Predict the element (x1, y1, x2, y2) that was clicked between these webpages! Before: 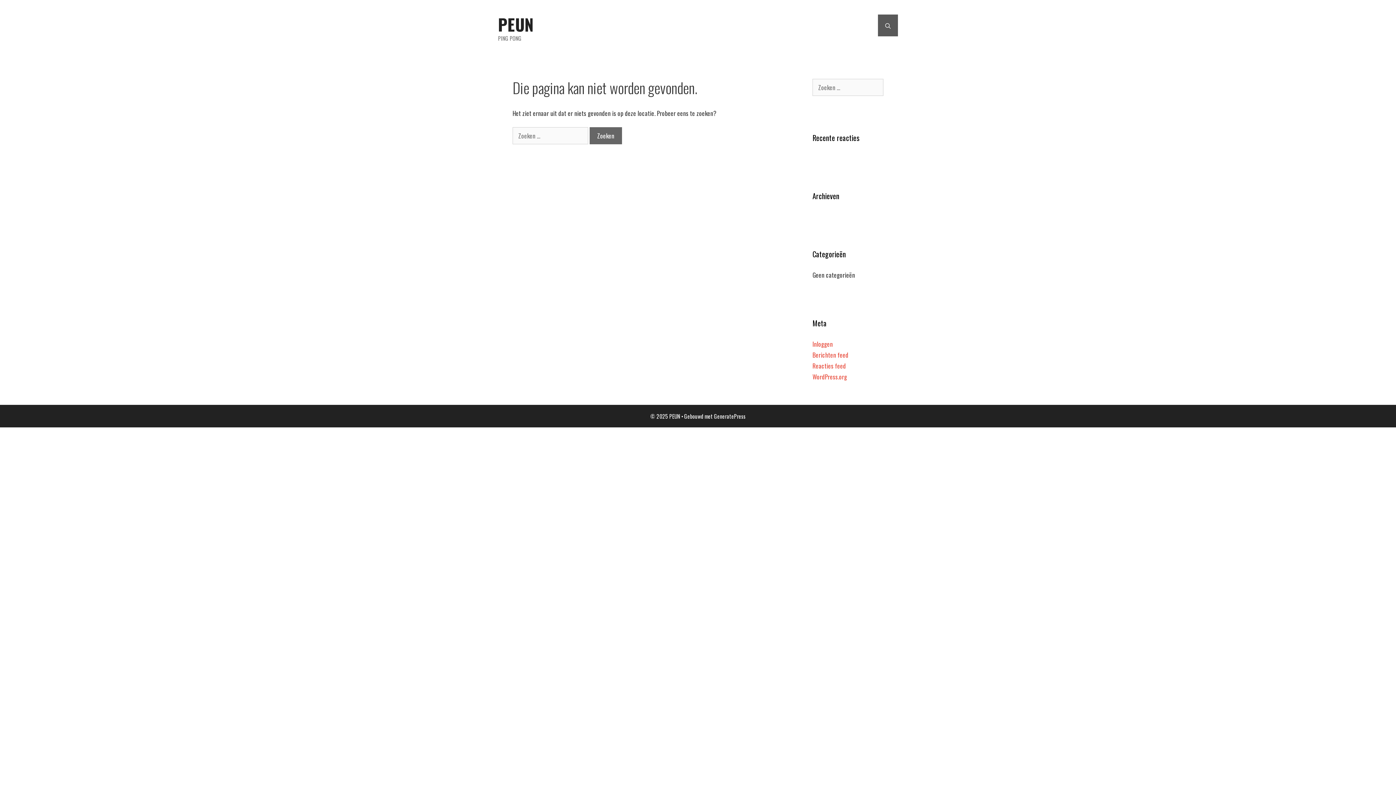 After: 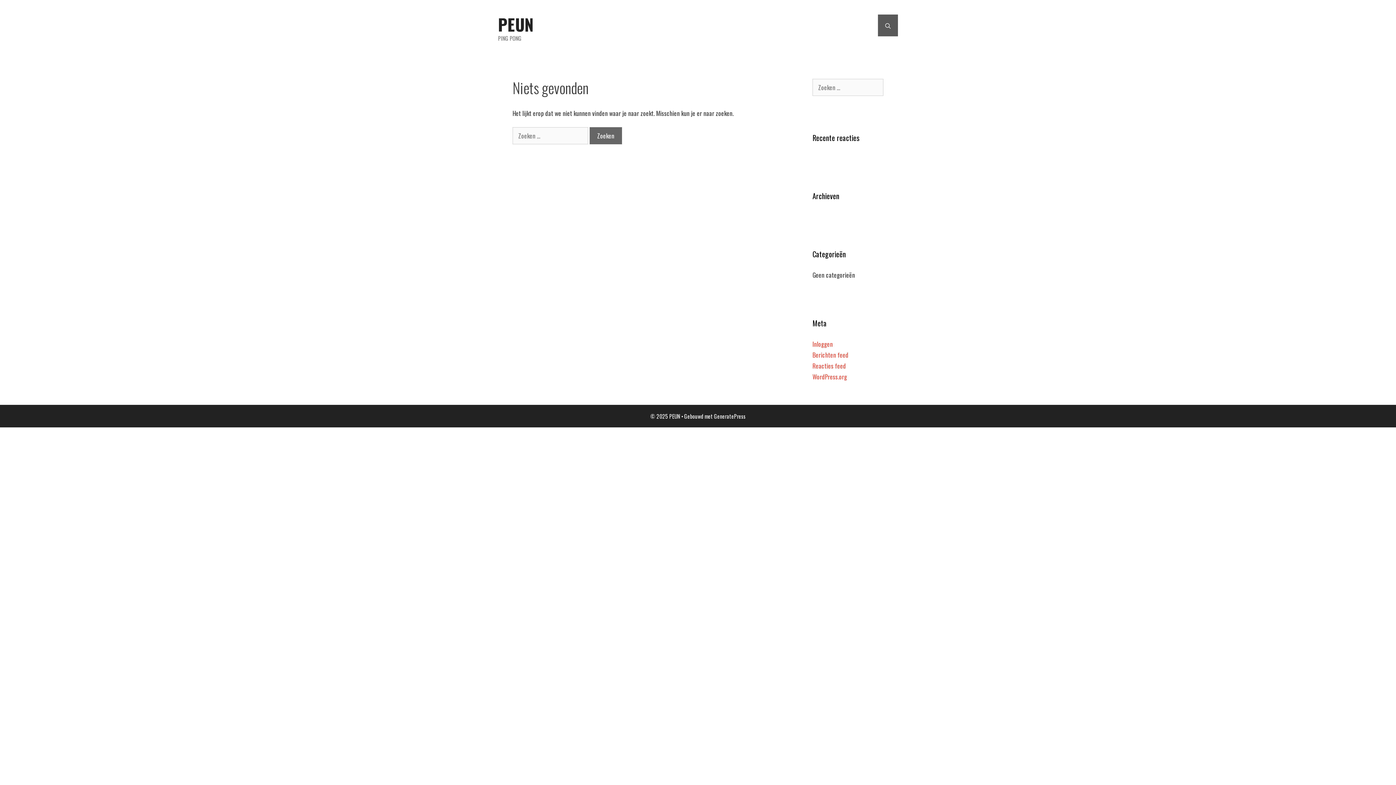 Action: bbox: (498, 12, 534, 36) label: PEUN